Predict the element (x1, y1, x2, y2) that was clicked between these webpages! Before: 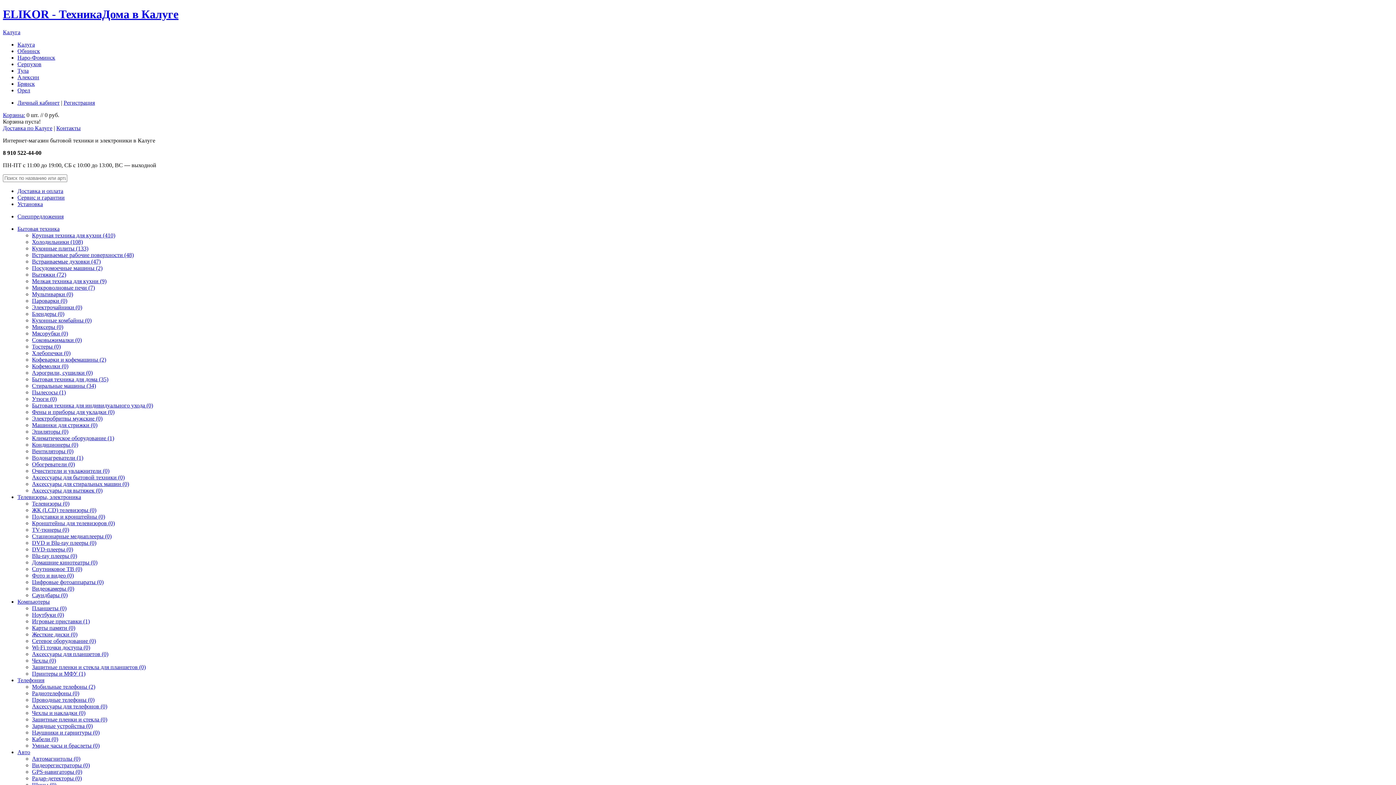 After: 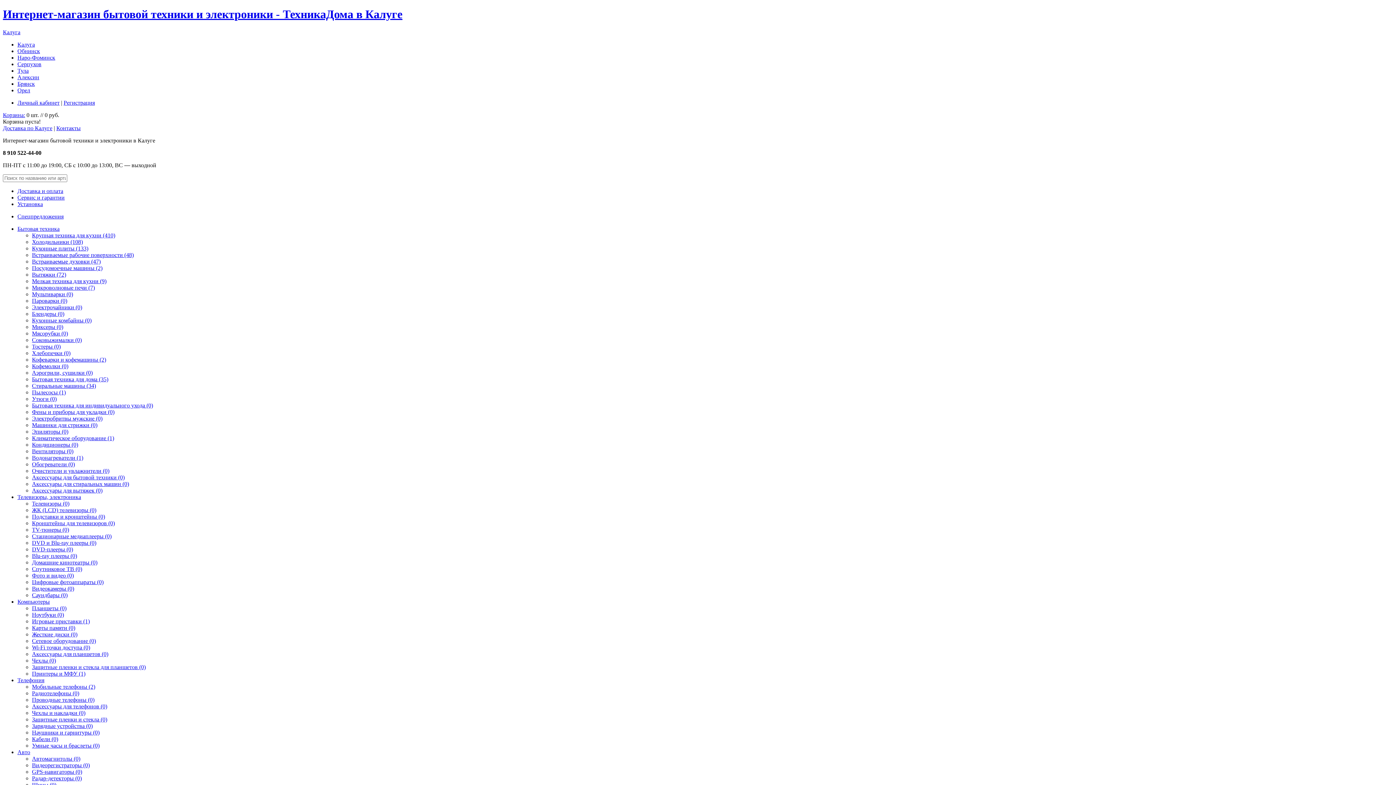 Action: bbox: (17, 41, 34, 47) label: Калуга